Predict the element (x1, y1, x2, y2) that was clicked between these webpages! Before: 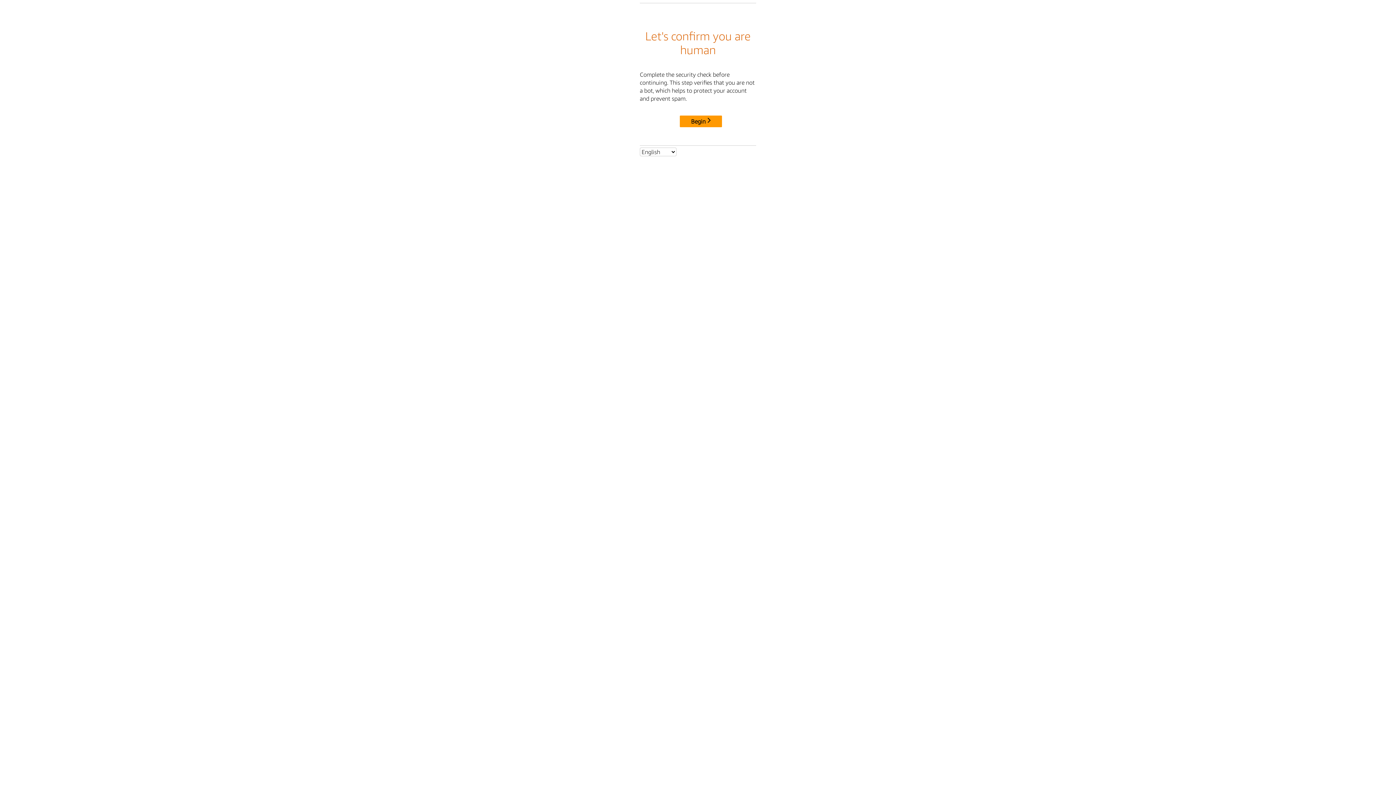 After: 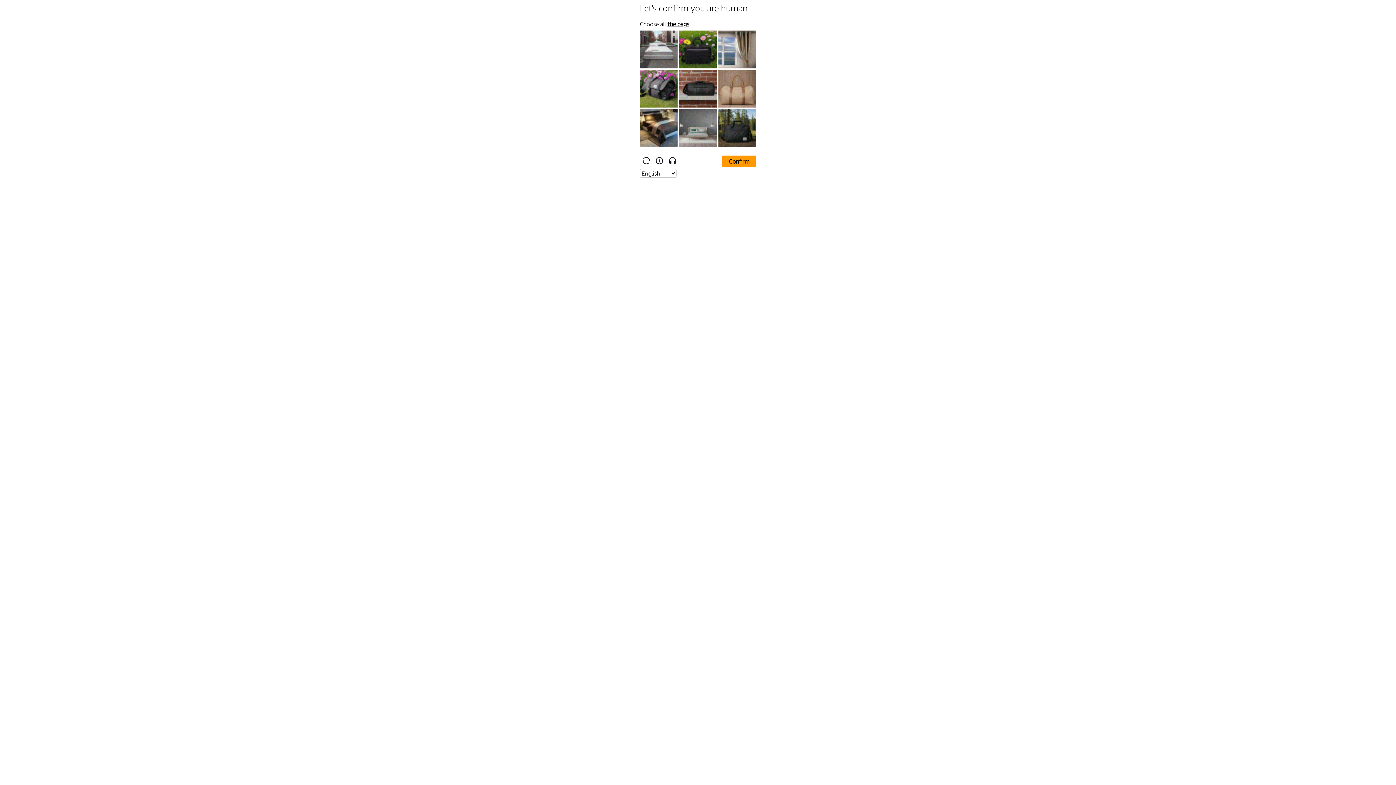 Action: bbox: (680, 115, 722, 127) label: Begin